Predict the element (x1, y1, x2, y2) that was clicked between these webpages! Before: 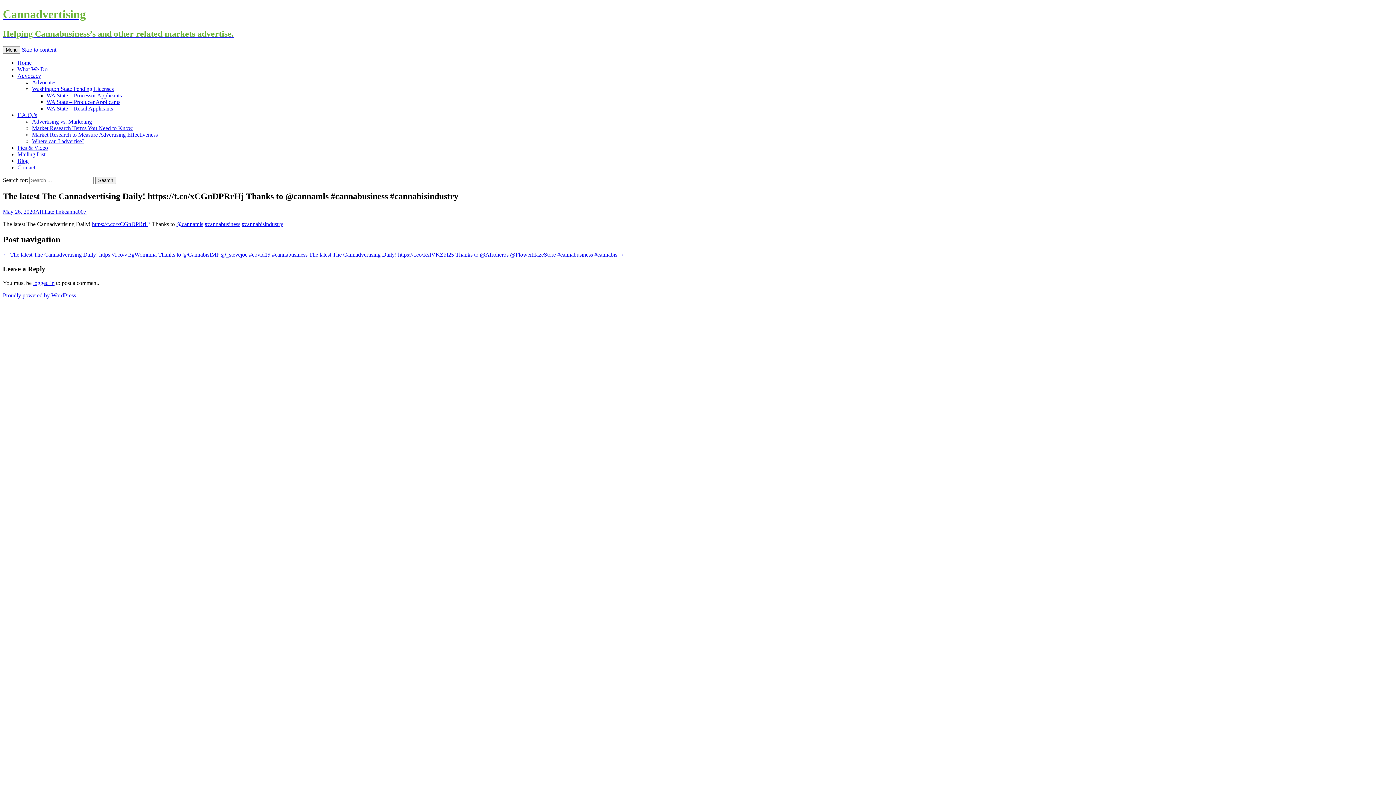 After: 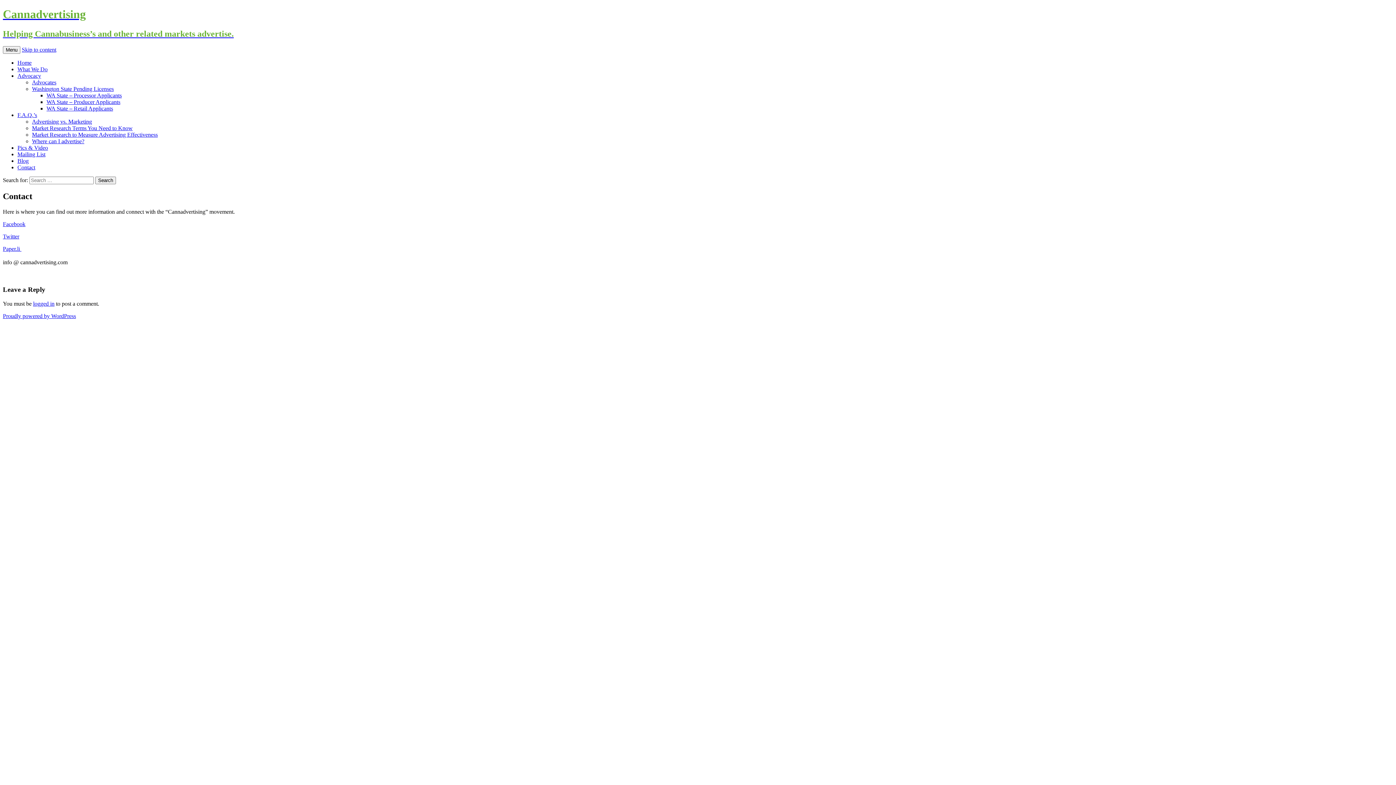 Action: label: Contact bbox: (17, 164, 35, 170)